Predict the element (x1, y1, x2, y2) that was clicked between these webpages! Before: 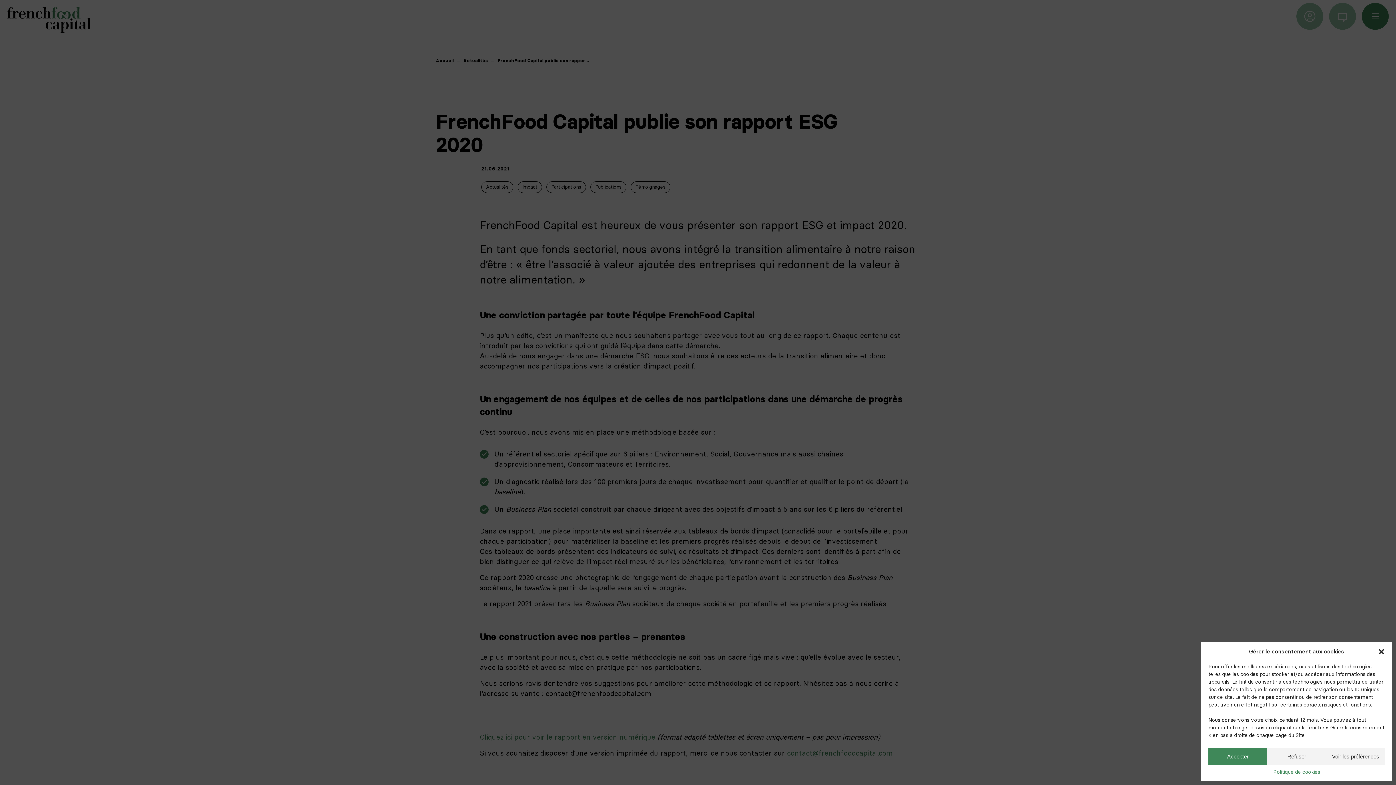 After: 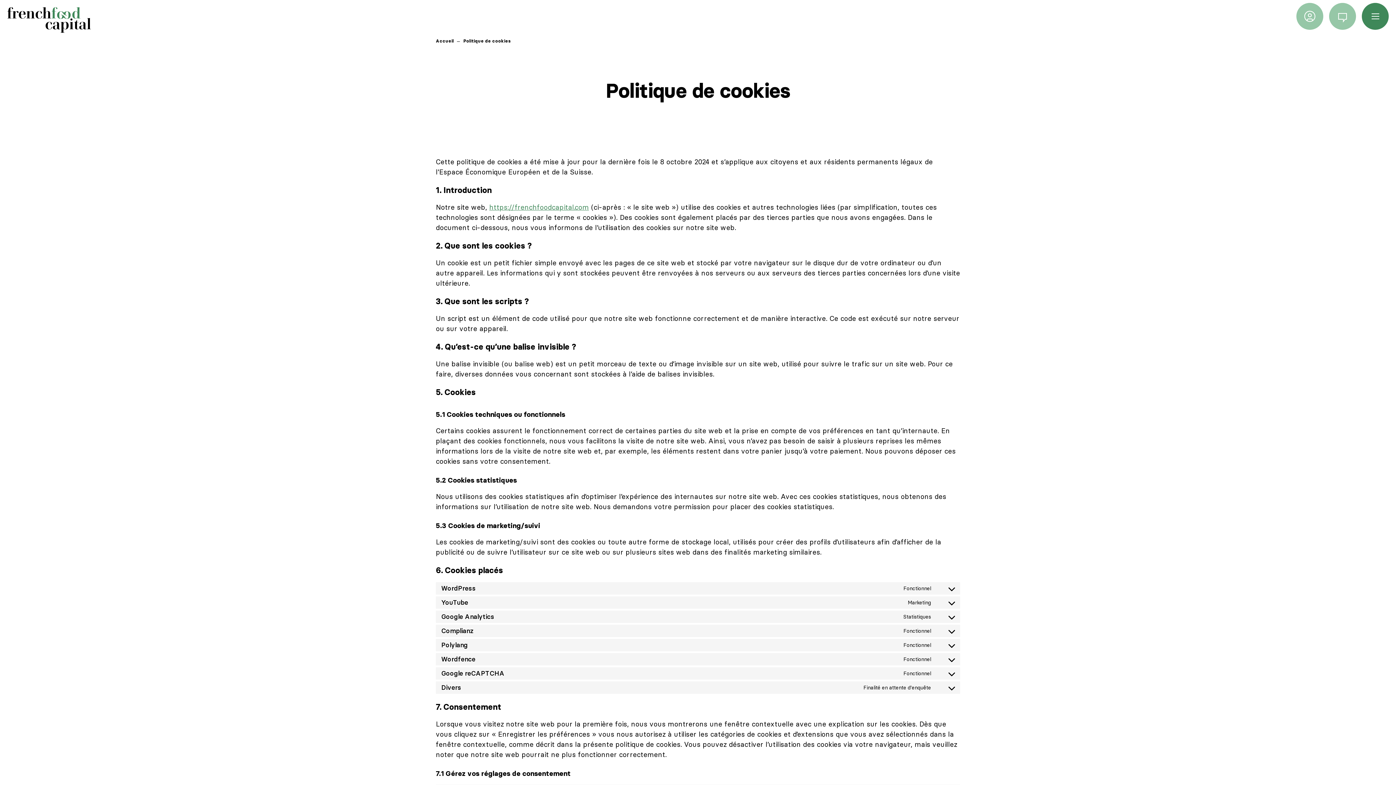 Action: label: Politique de cookies bbox: (1273, 768, 1320, 776)